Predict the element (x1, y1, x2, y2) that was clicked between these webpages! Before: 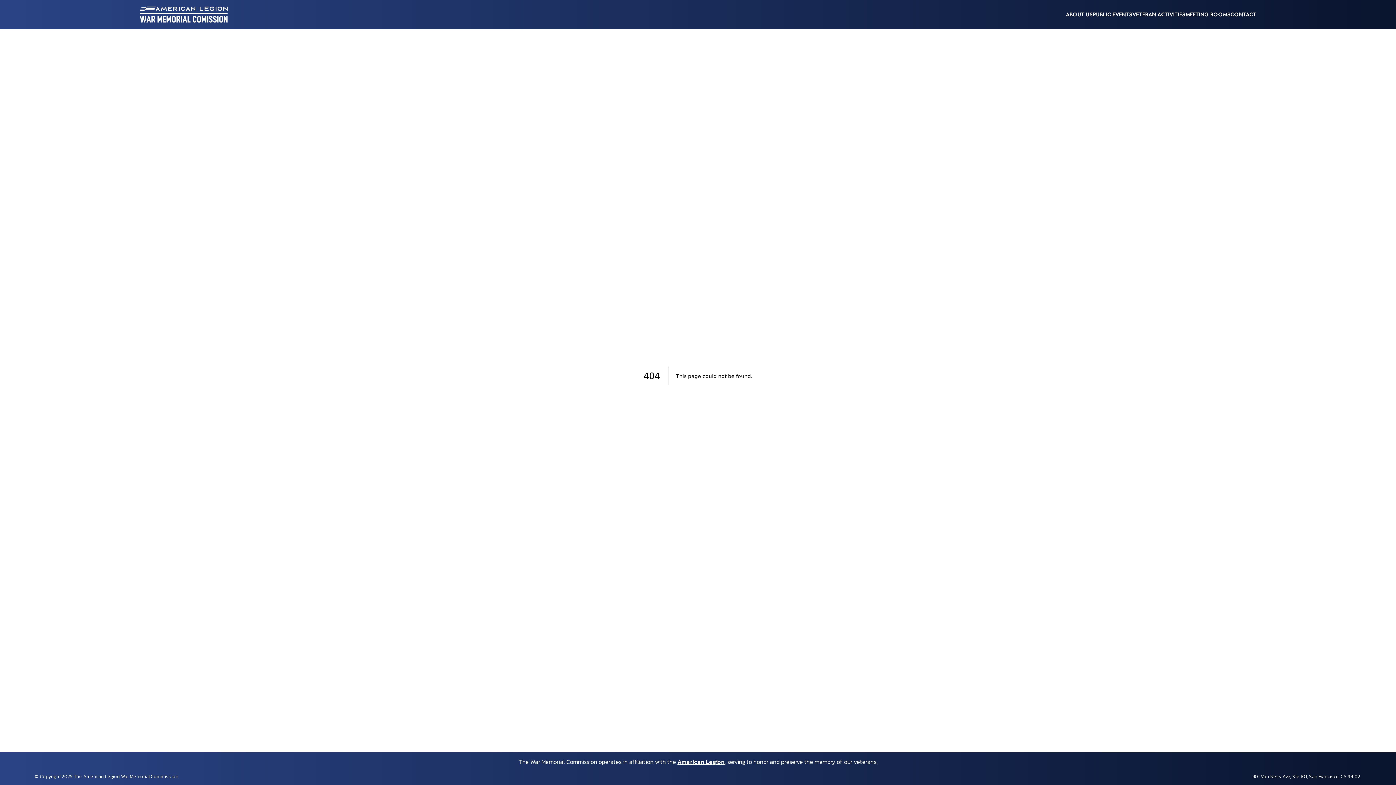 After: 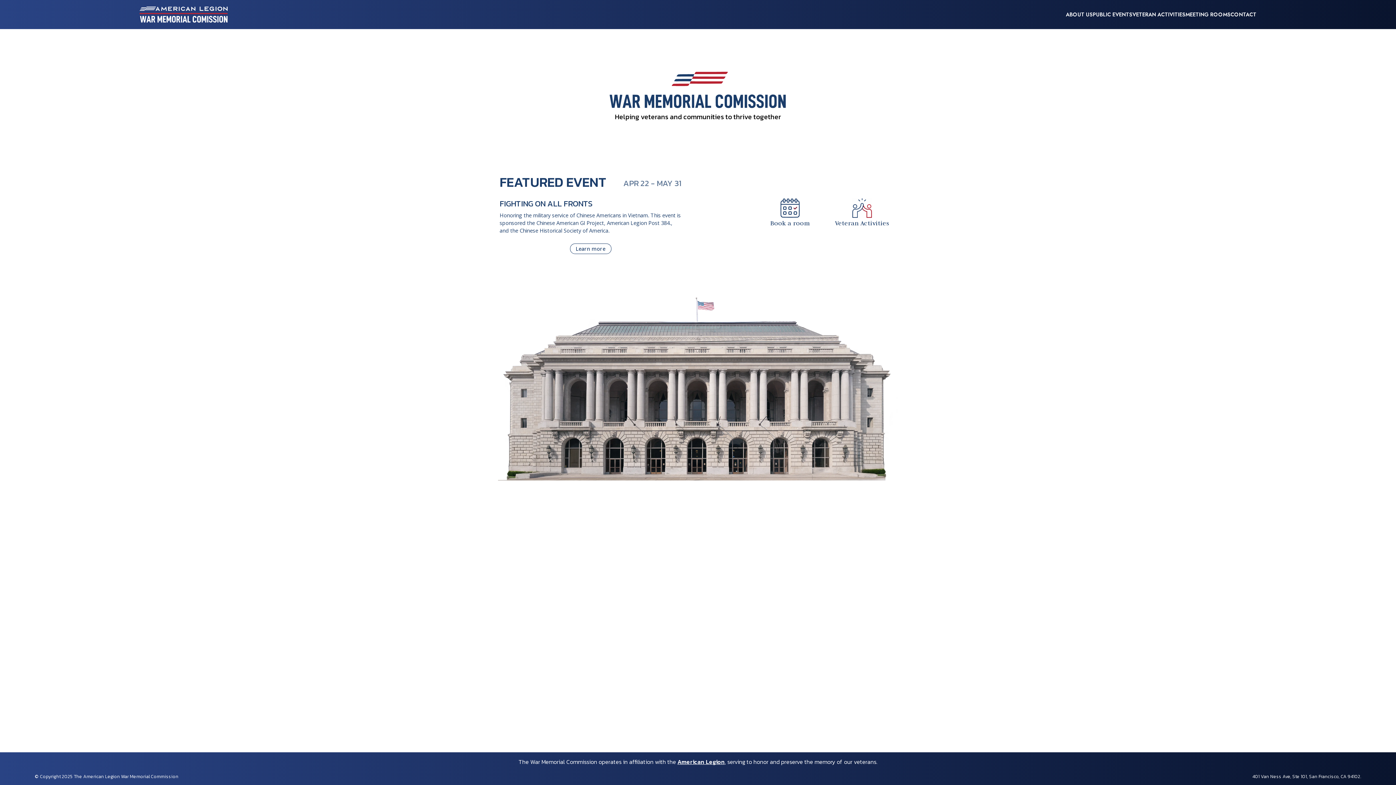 Action: bbox: (139, 6, 227, 22)